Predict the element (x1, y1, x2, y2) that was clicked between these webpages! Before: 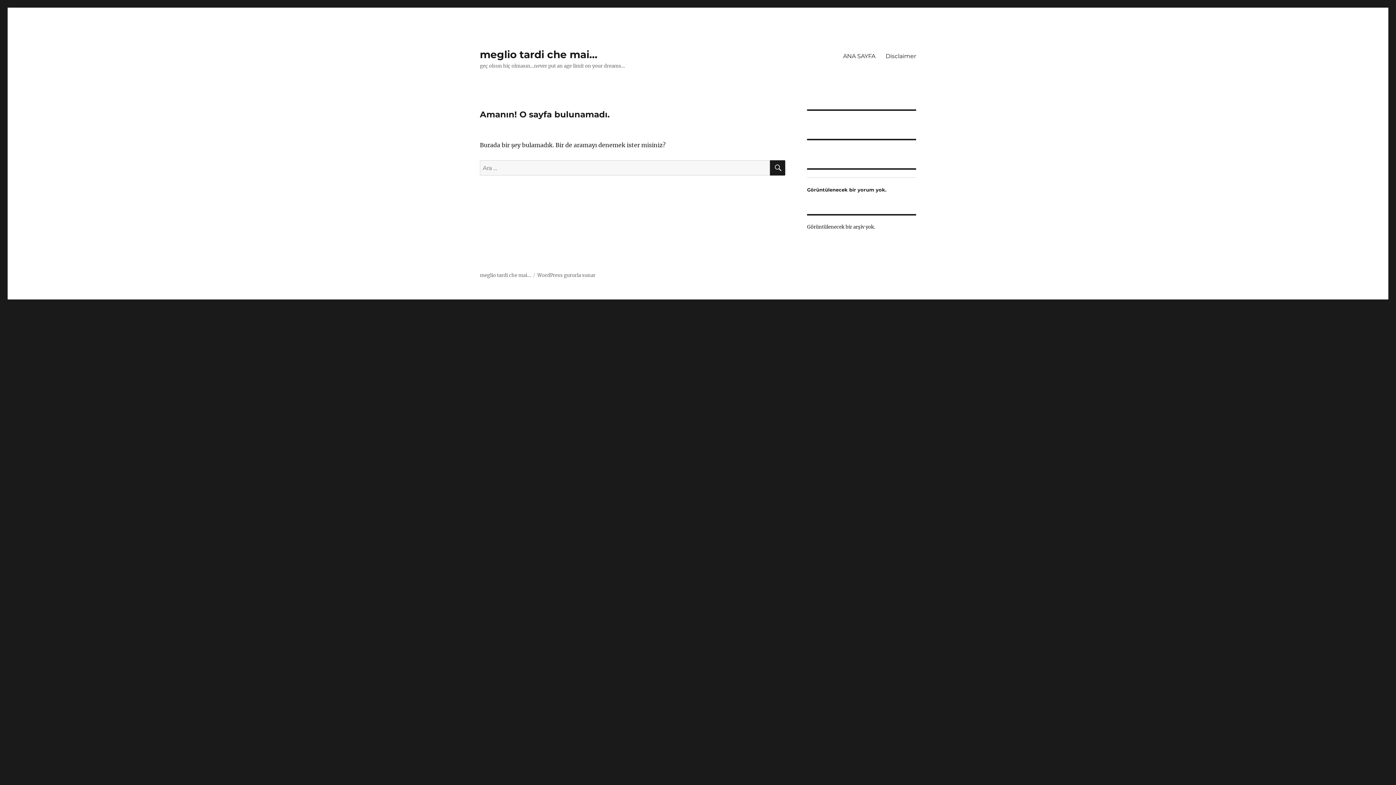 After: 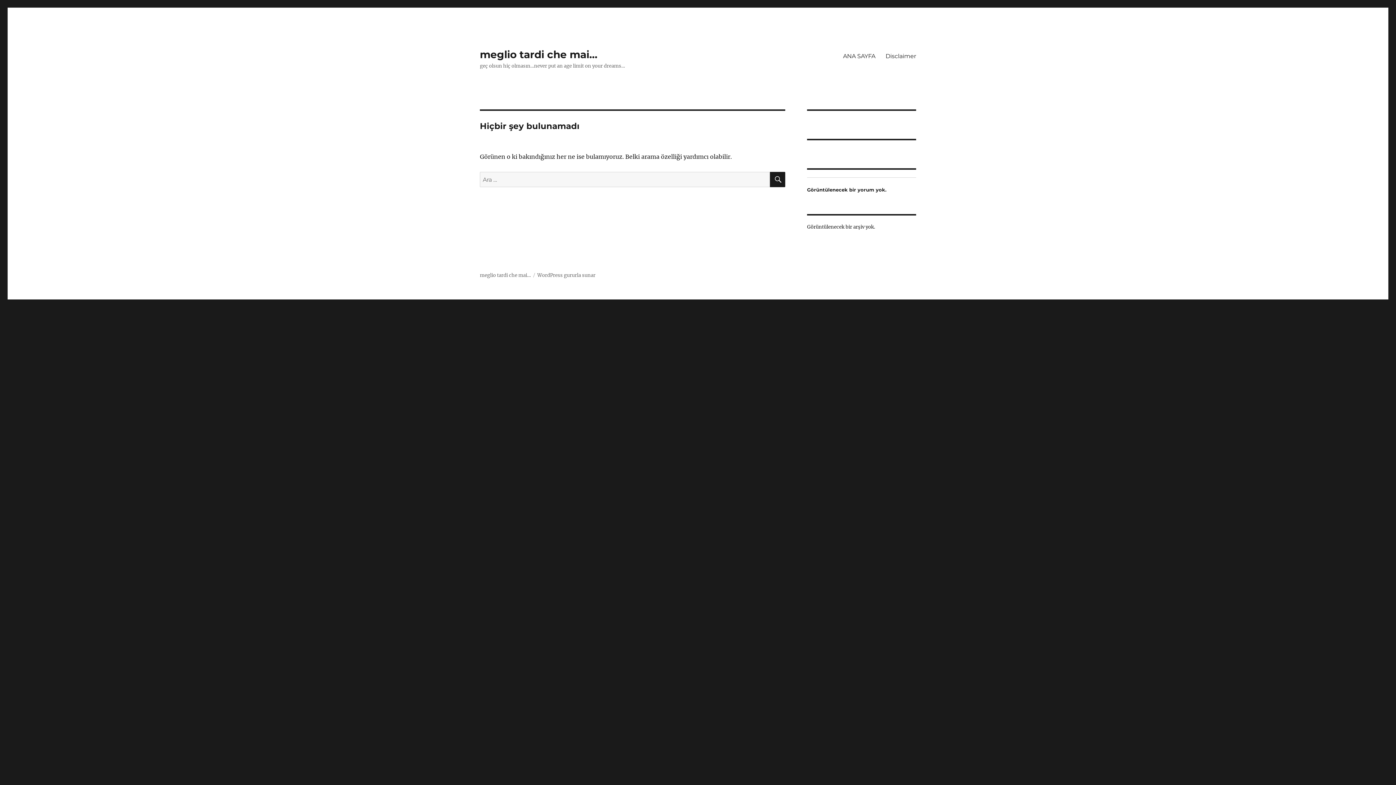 Action: bbox: (480, 272, 530, 278) label: meglio tardi che mai…